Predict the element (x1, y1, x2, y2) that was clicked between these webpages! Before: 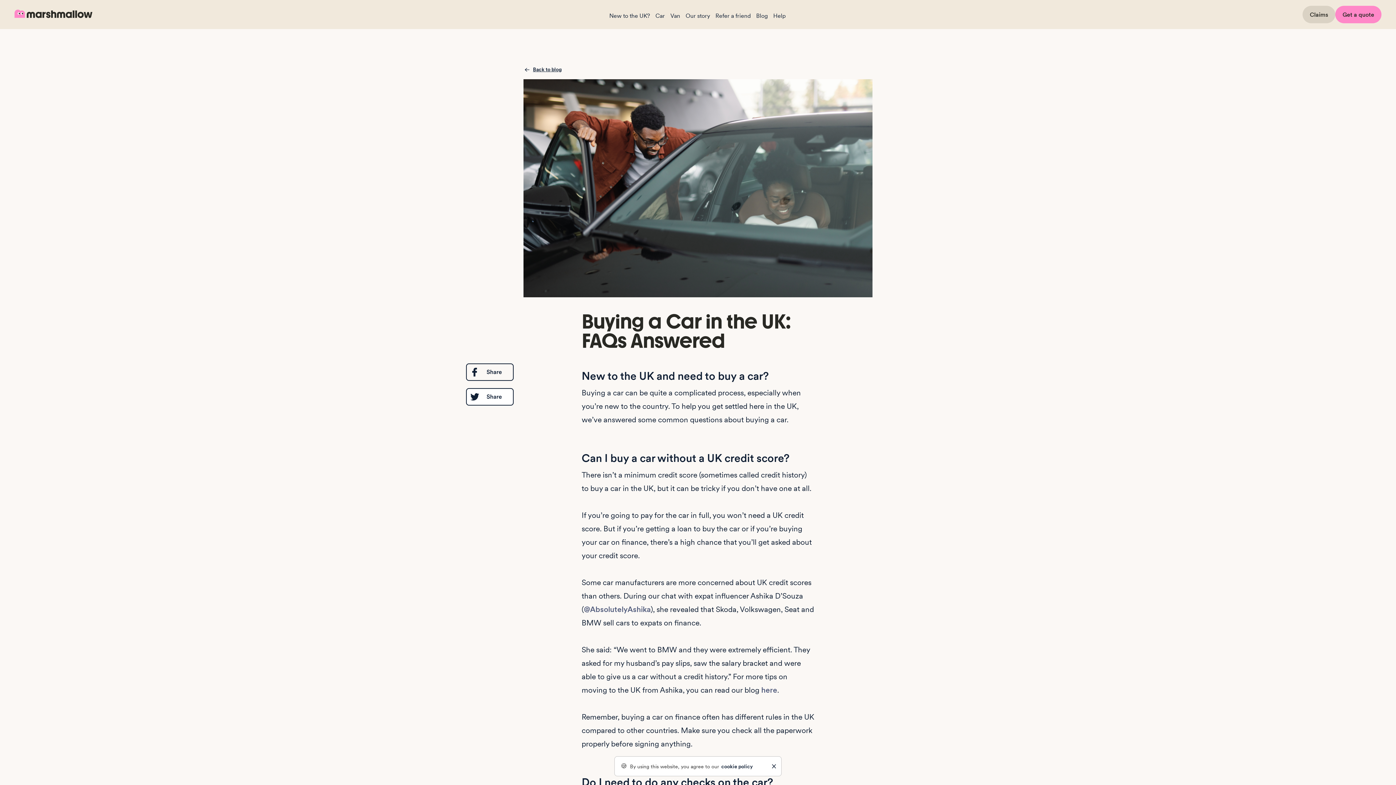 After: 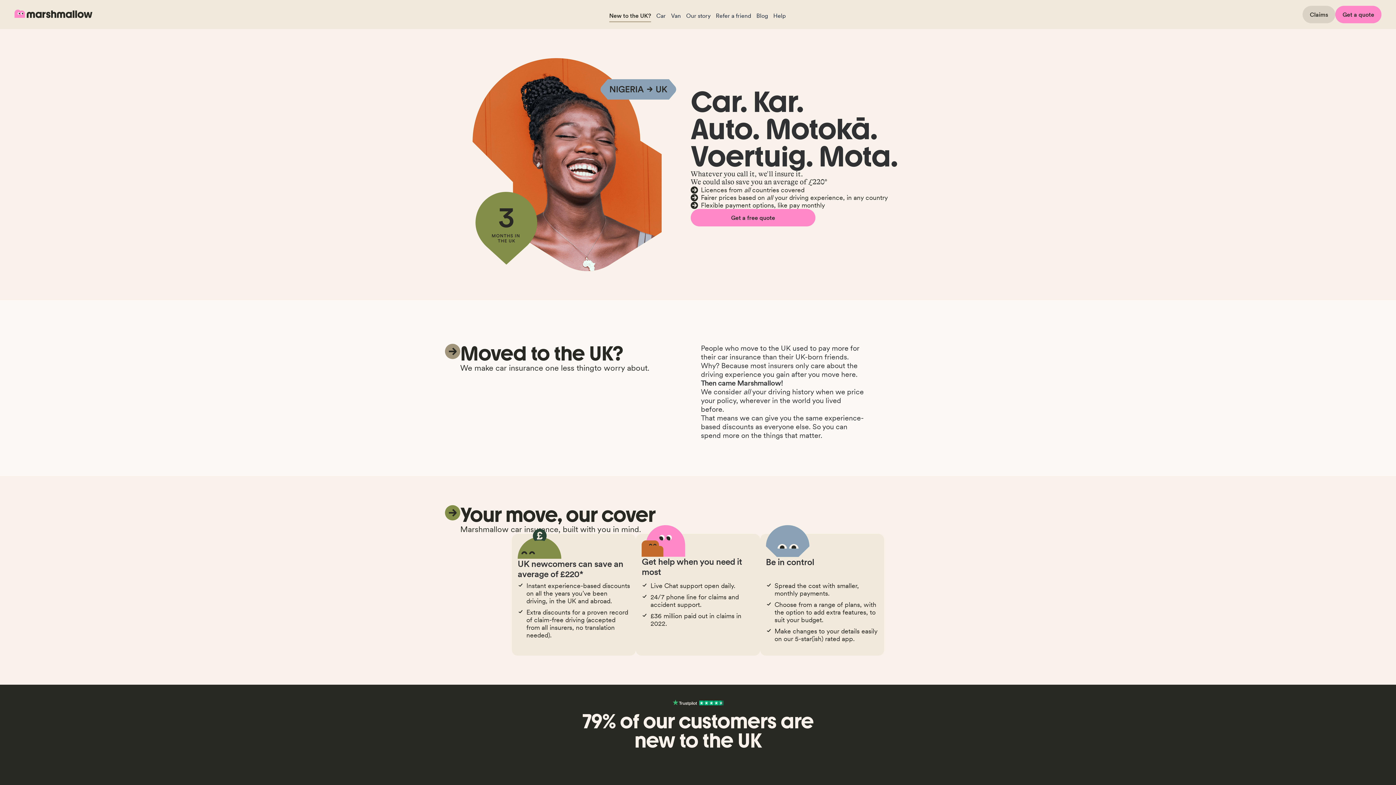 Action: label: New to the UK? bbox: (609, 7, 650, 22)